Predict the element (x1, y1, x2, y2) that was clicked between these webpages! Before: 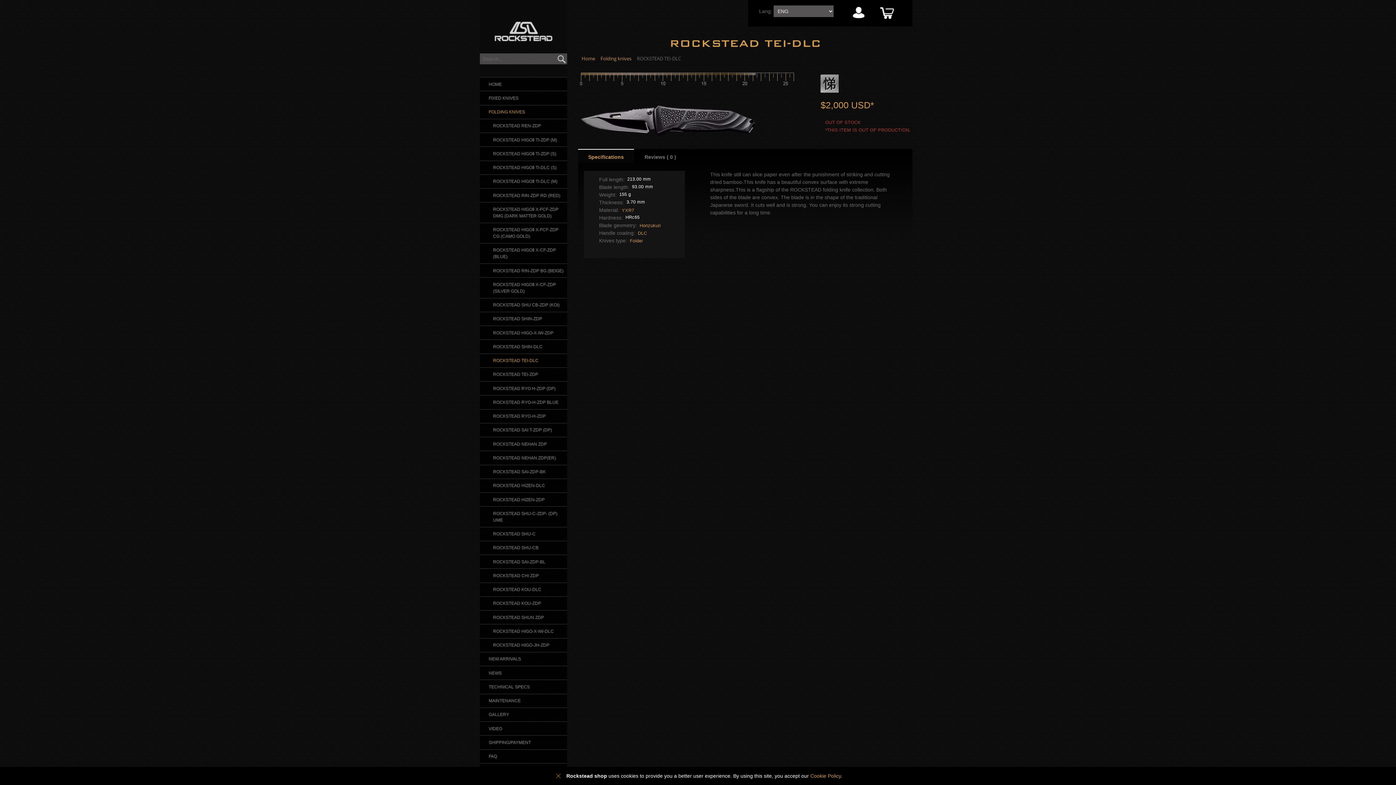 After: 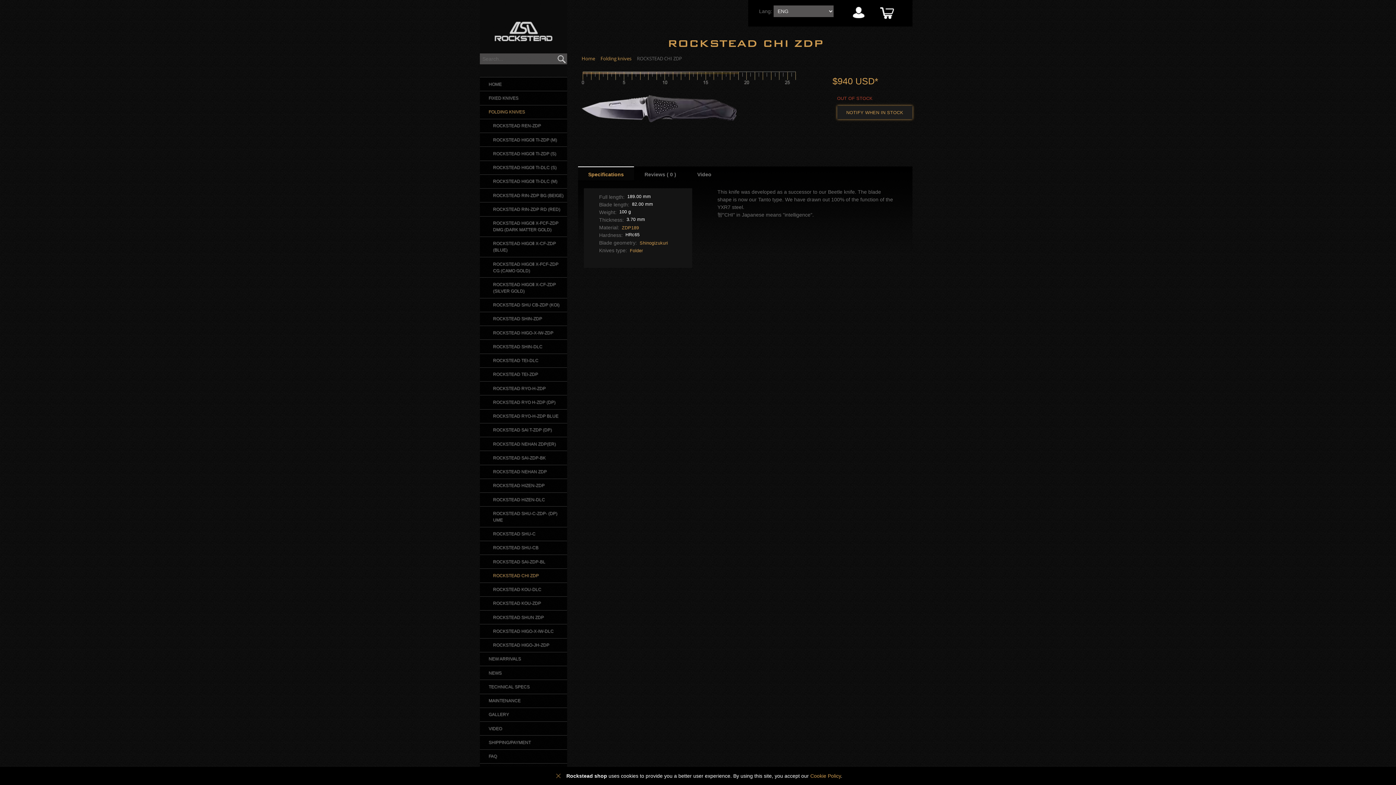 Action: bbox: (480, 569, 567, 582) label: ROCKSTEAD CHI ZDP